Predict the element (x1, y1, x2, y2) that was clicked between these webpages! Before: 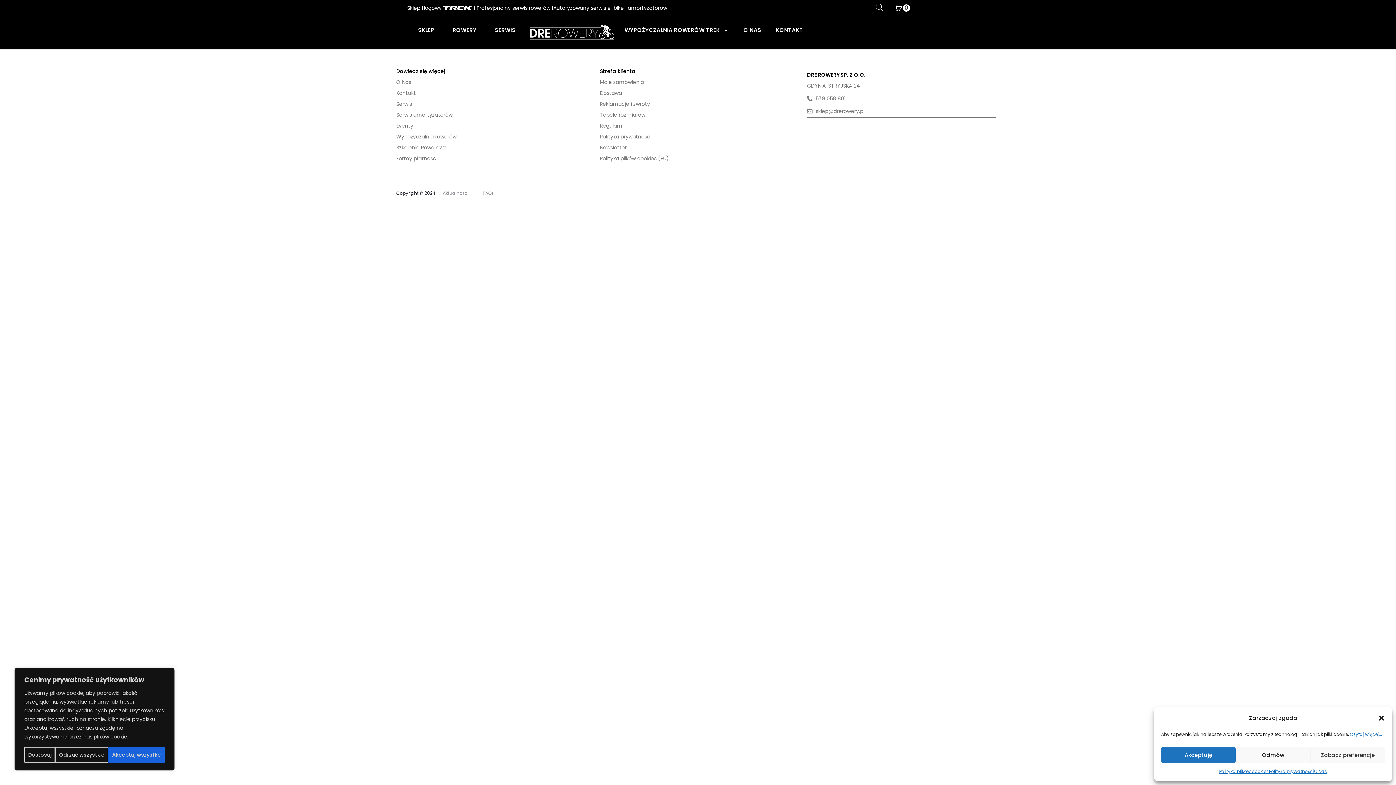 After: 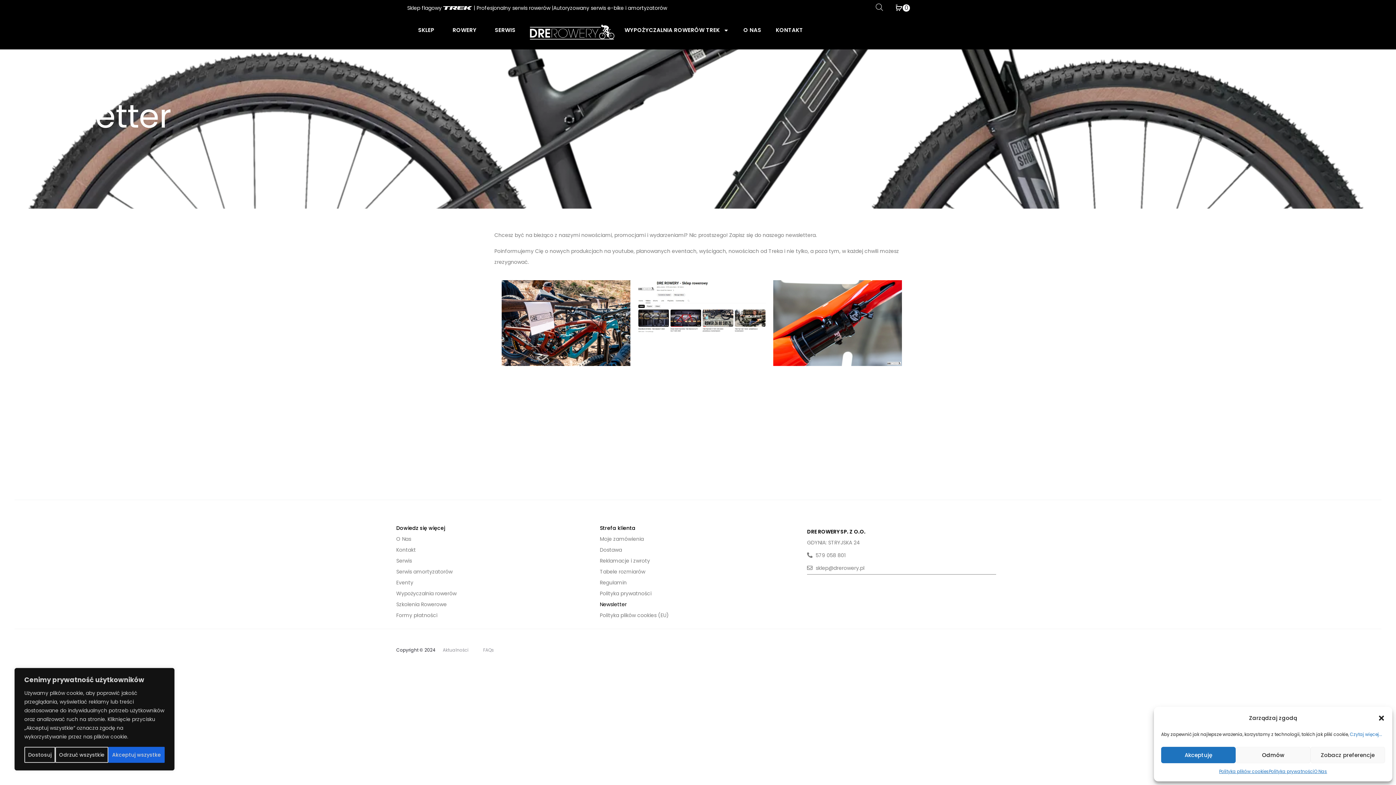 Action: bbox: (600, 142, 796, 153) label: Newsletter